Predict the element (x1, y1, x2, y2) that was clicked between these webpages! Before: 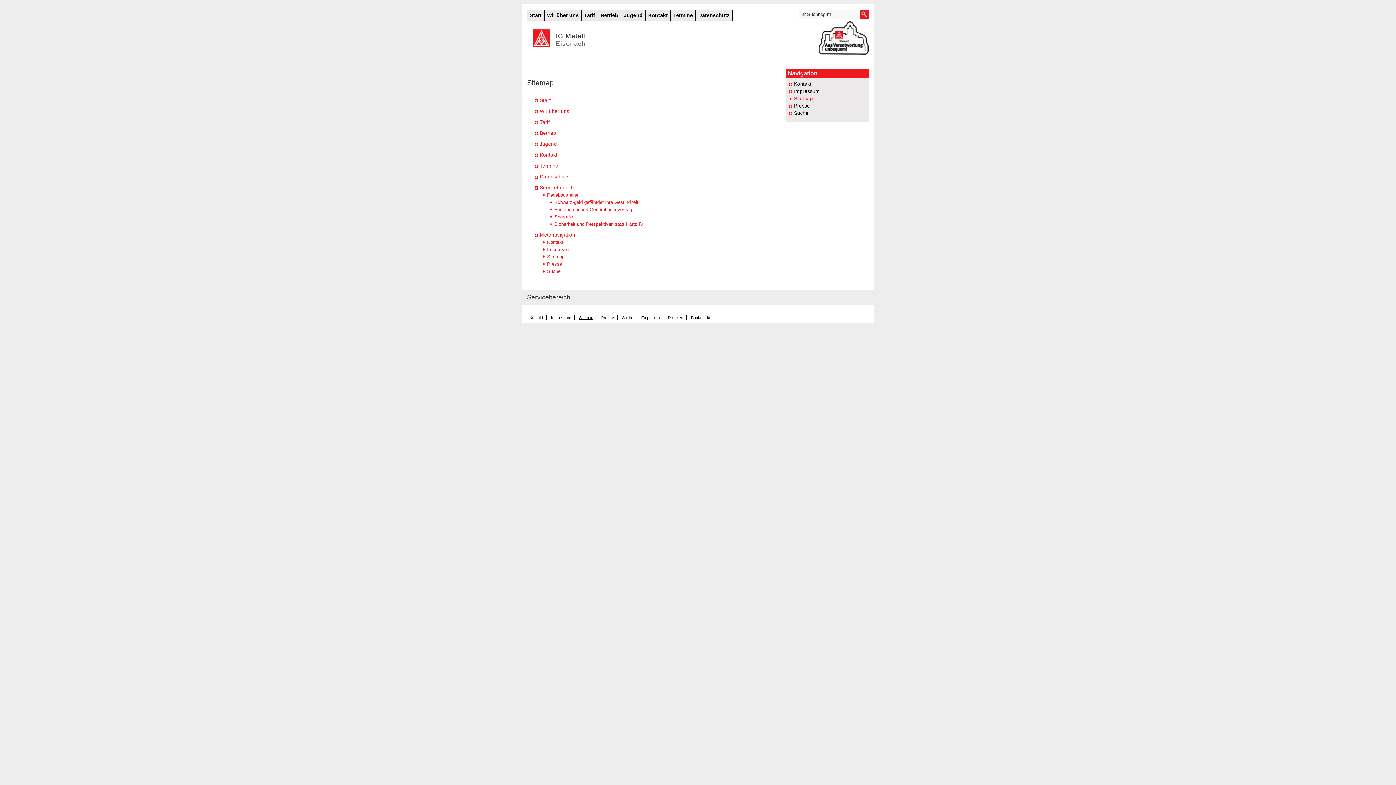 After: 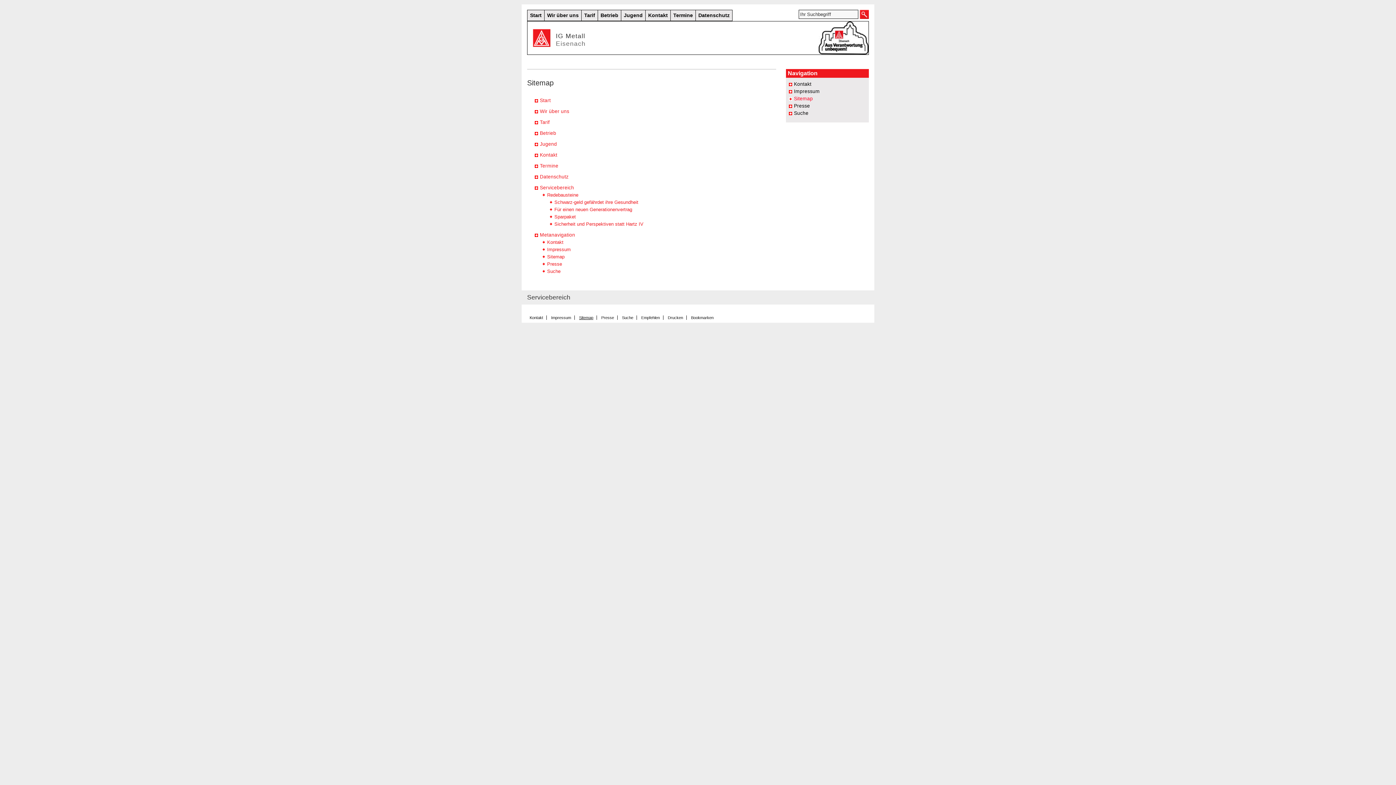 Action: bbox: (541, 254, 565, 259) label: Sitemap